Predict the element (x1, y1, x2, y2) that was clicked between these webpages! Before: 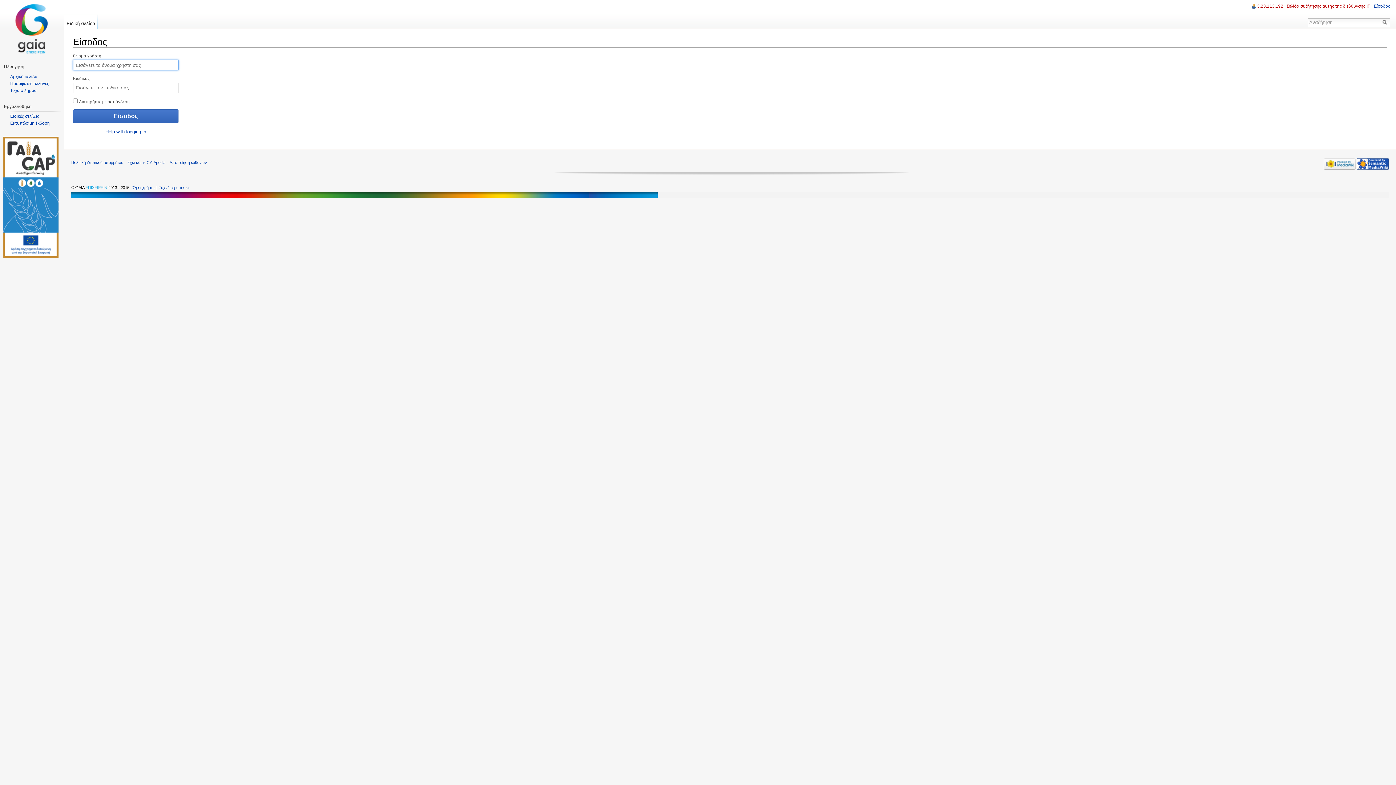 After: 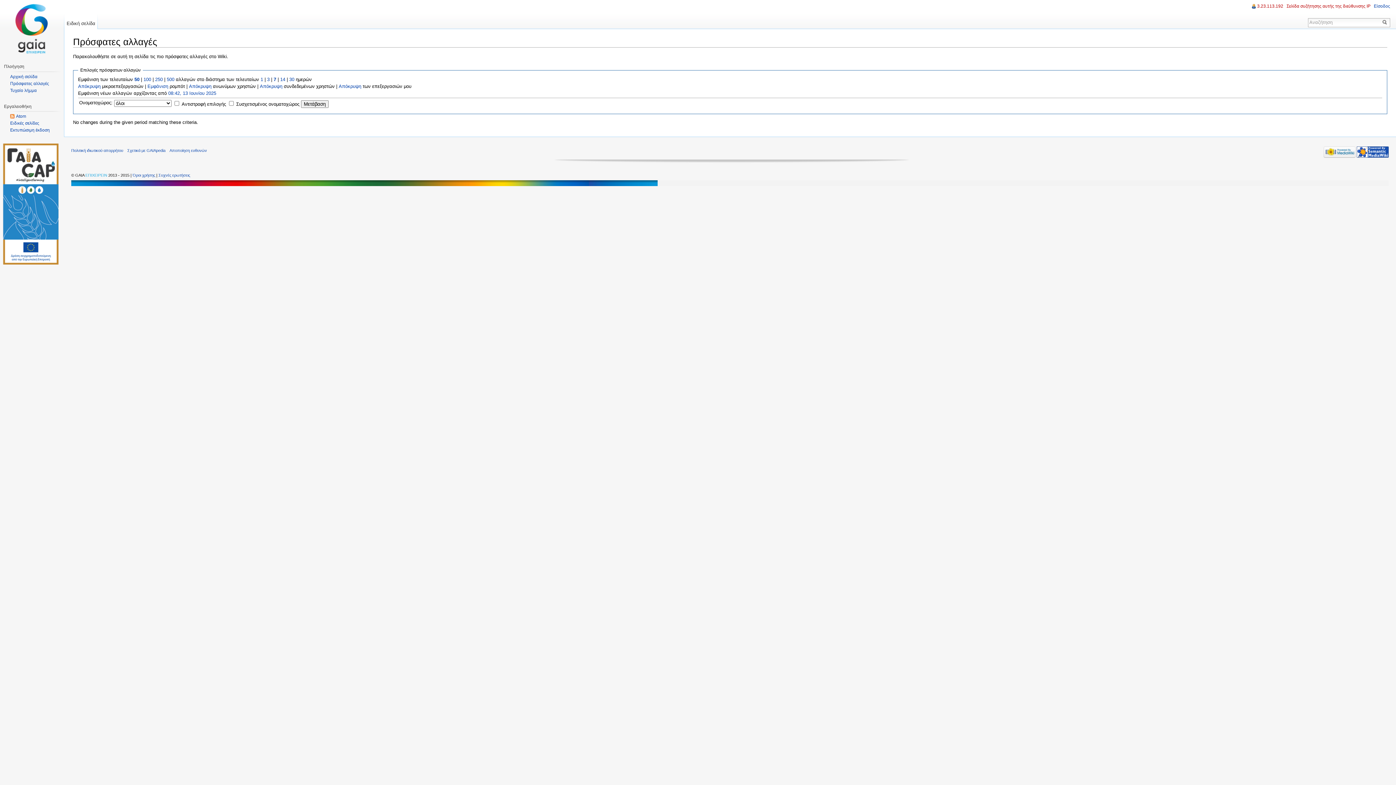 Action: bbox: (10, 80, 49, 86) label: Πρόσφατες αλλαγές